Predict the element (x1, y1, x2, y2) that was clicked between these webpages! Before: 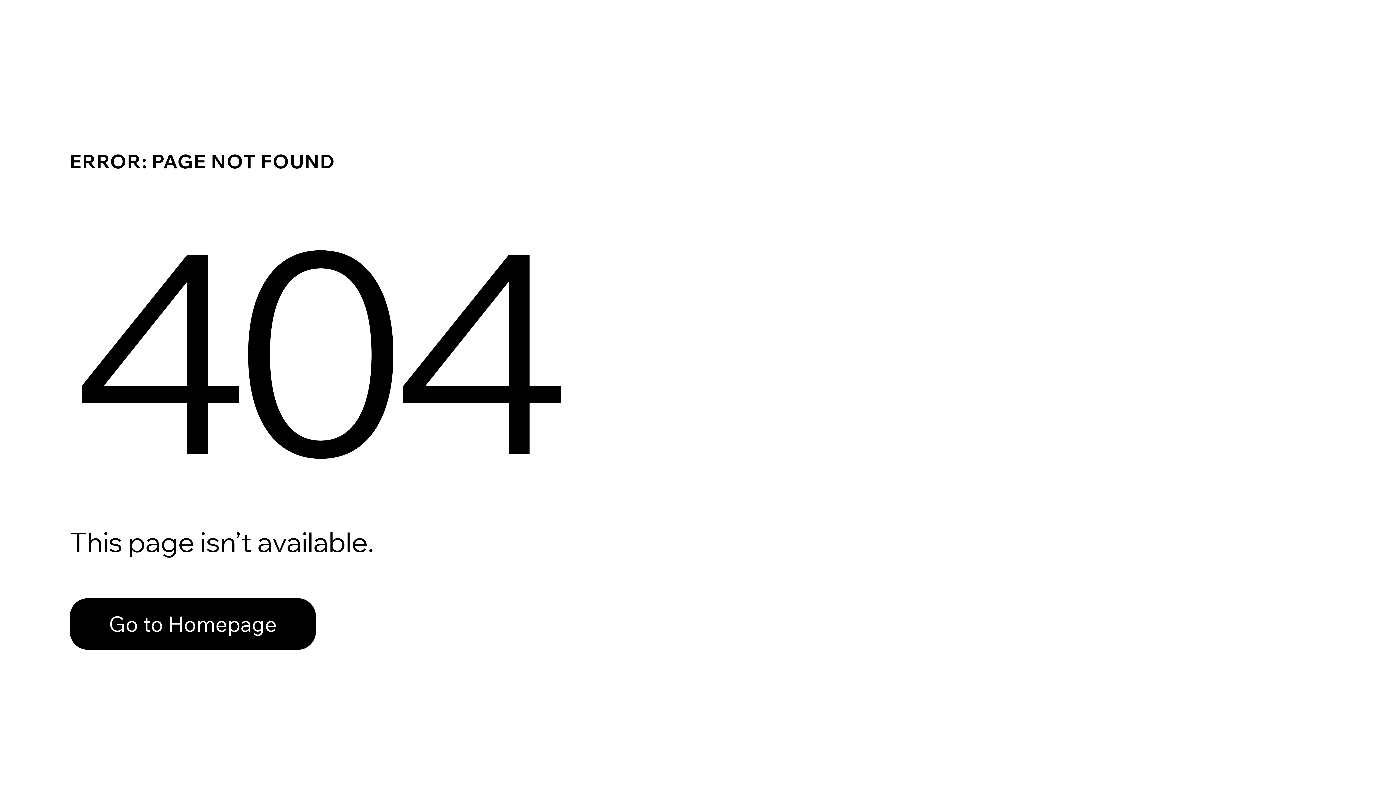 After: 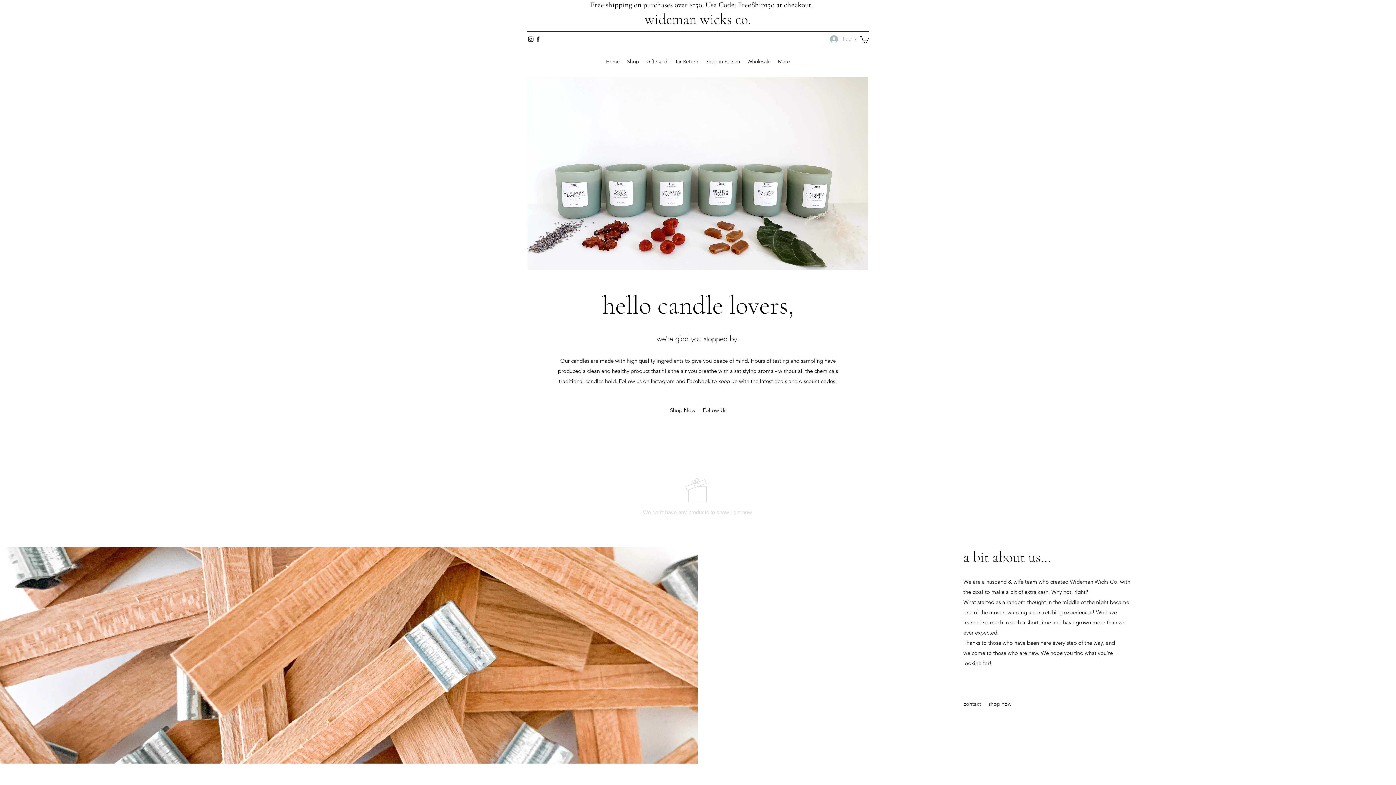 Action: label: Go to Homepage bbox: (69, 582, 768, 659)